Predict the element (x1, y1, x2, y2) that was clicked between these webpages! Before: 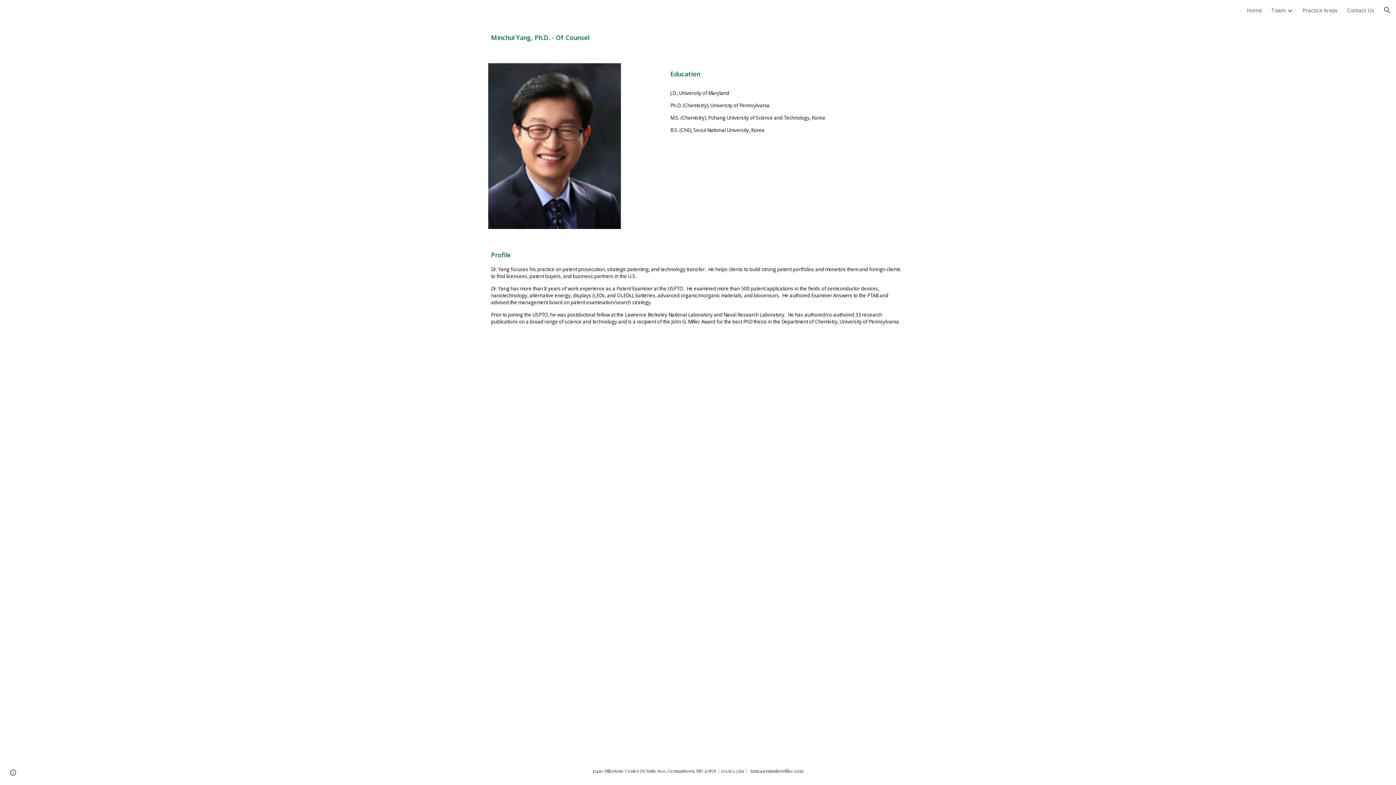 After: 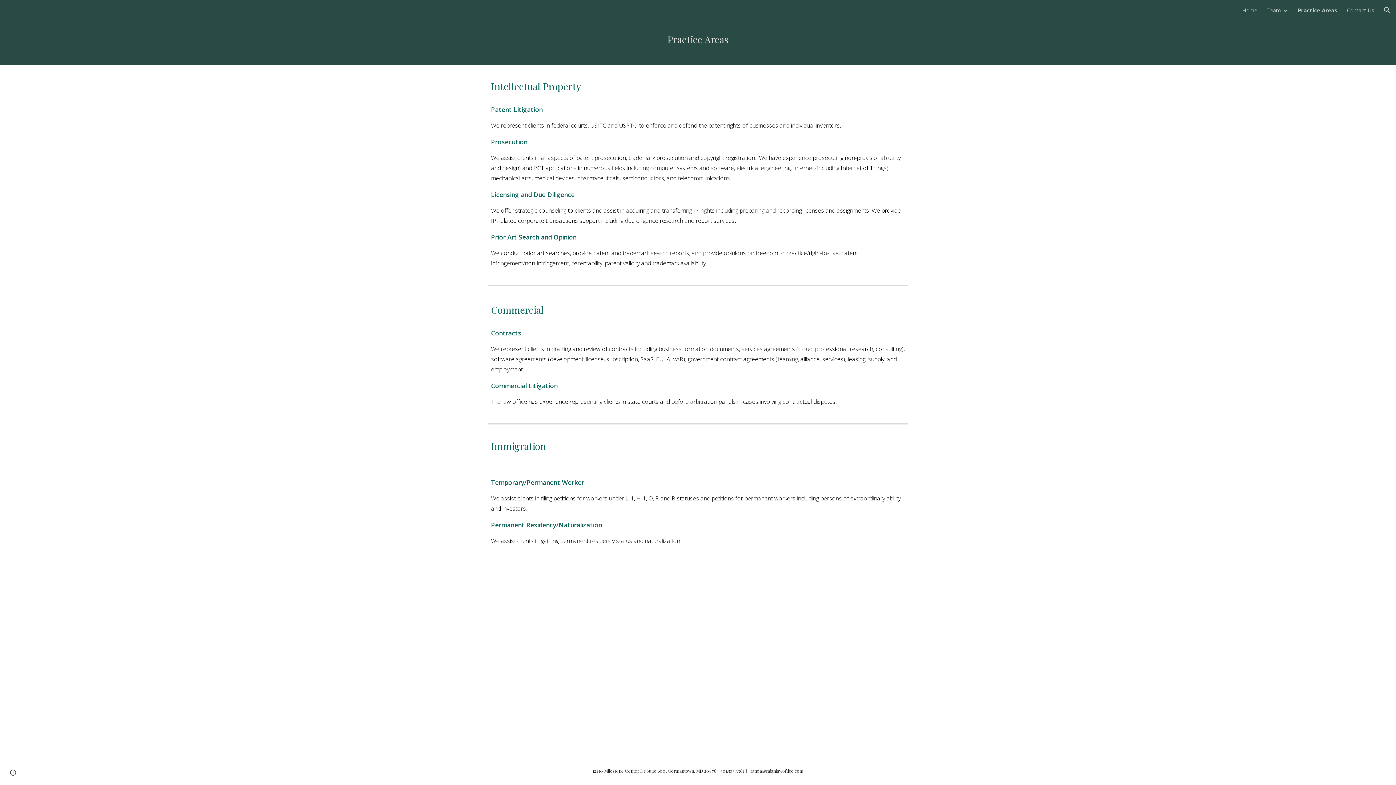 Action: label: Practice Areas bbox: (1302, 6, 1337, 13)